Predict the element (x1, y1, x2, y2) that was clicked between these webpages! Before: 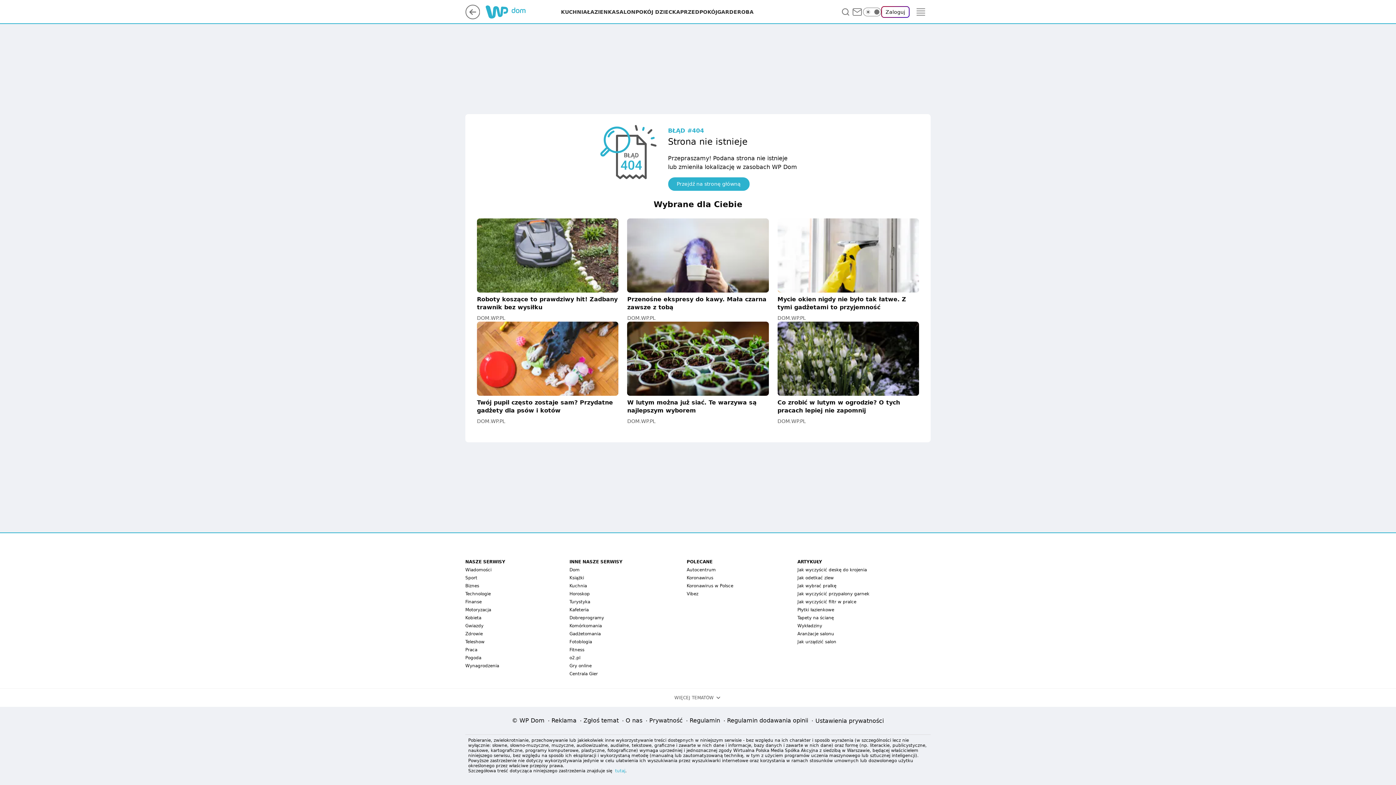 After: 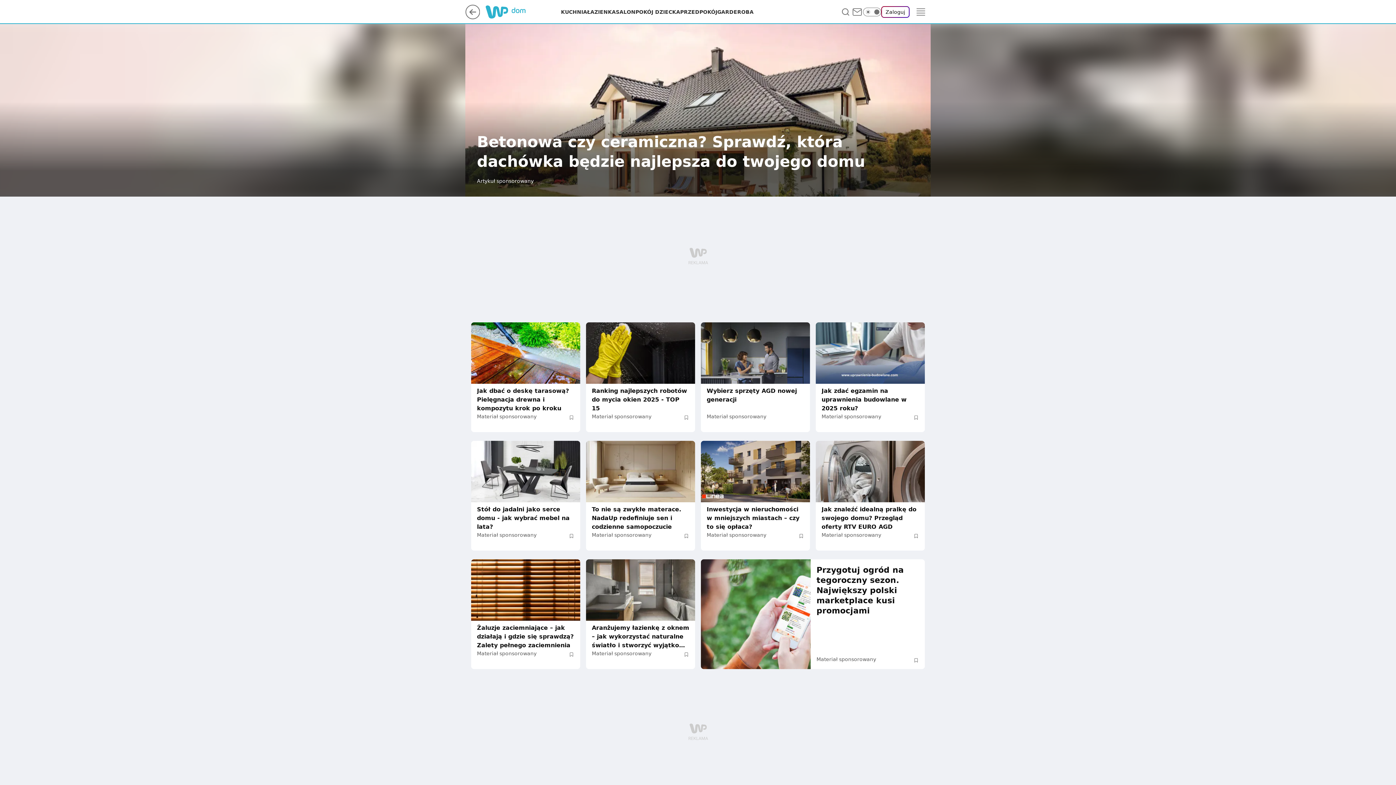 Action: label: Przejdź na stronę główną bbox: (668, 177, 749, 190)